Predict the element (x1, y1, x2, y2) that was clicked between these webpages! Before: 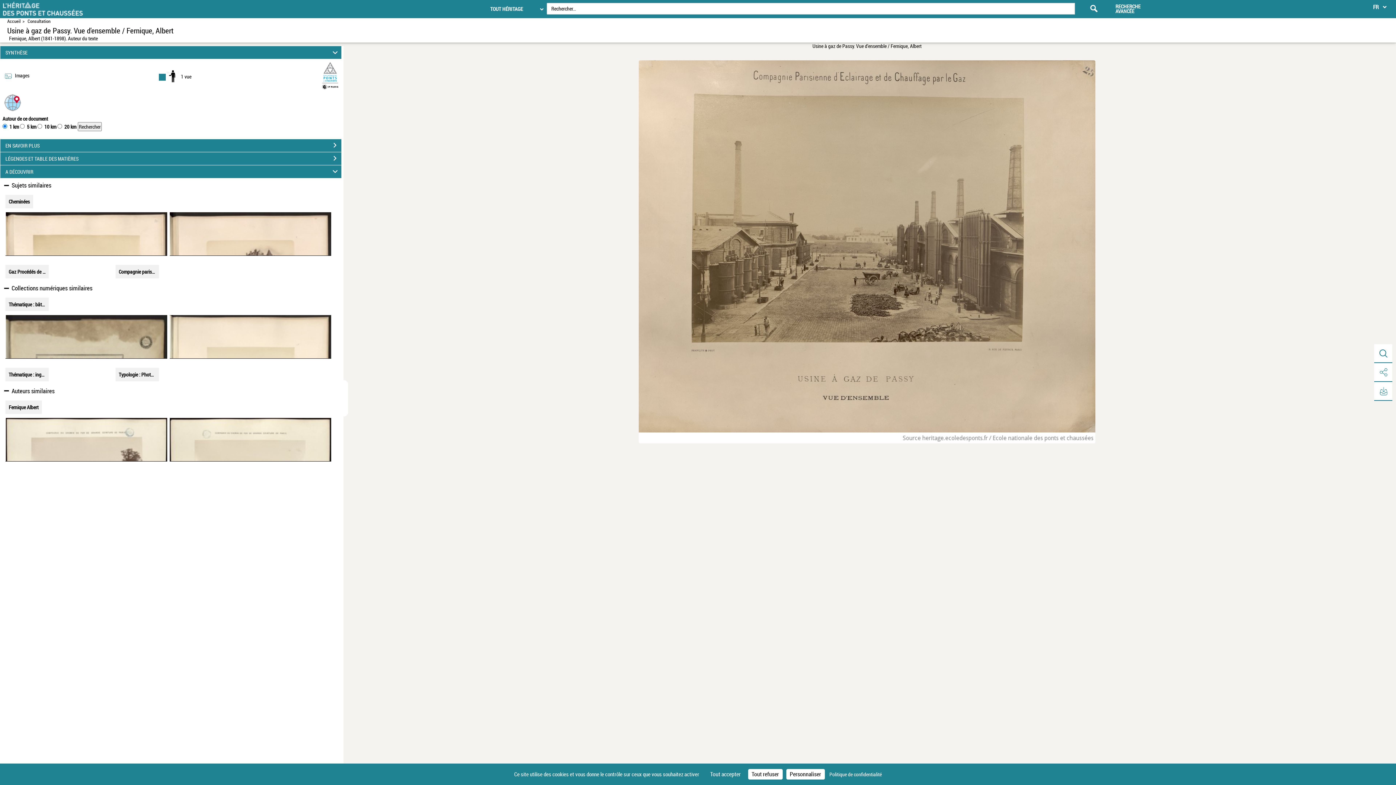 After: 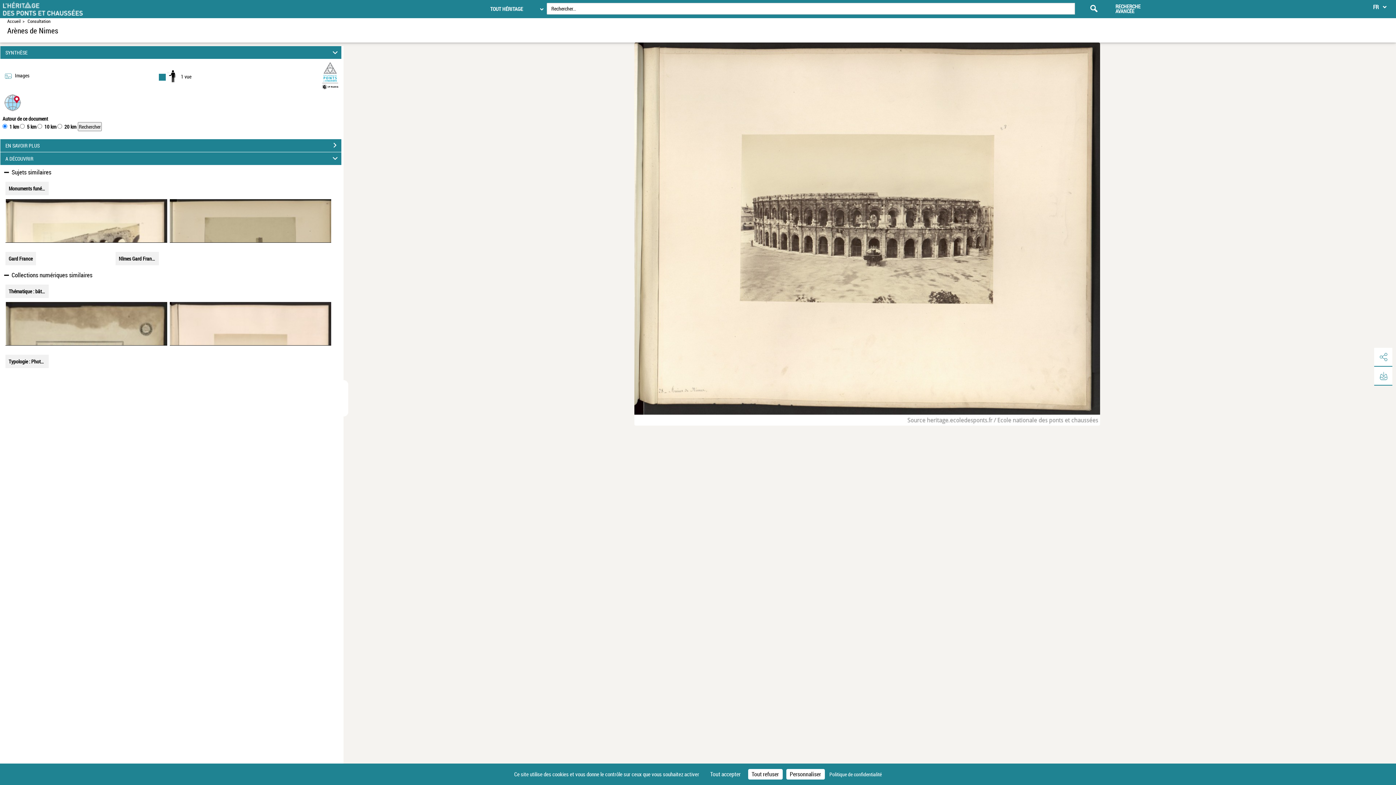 Action: bbox: (169, 315, 331, 358)